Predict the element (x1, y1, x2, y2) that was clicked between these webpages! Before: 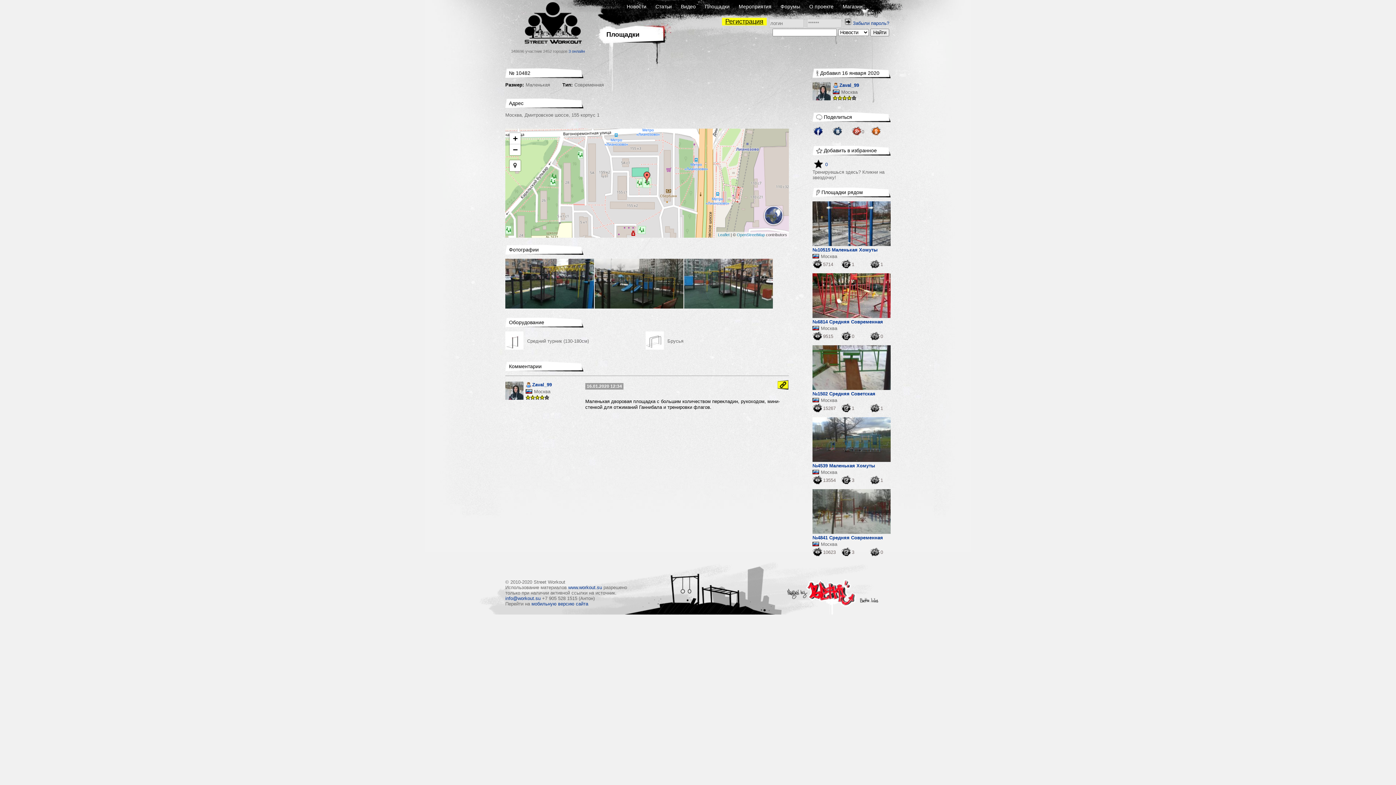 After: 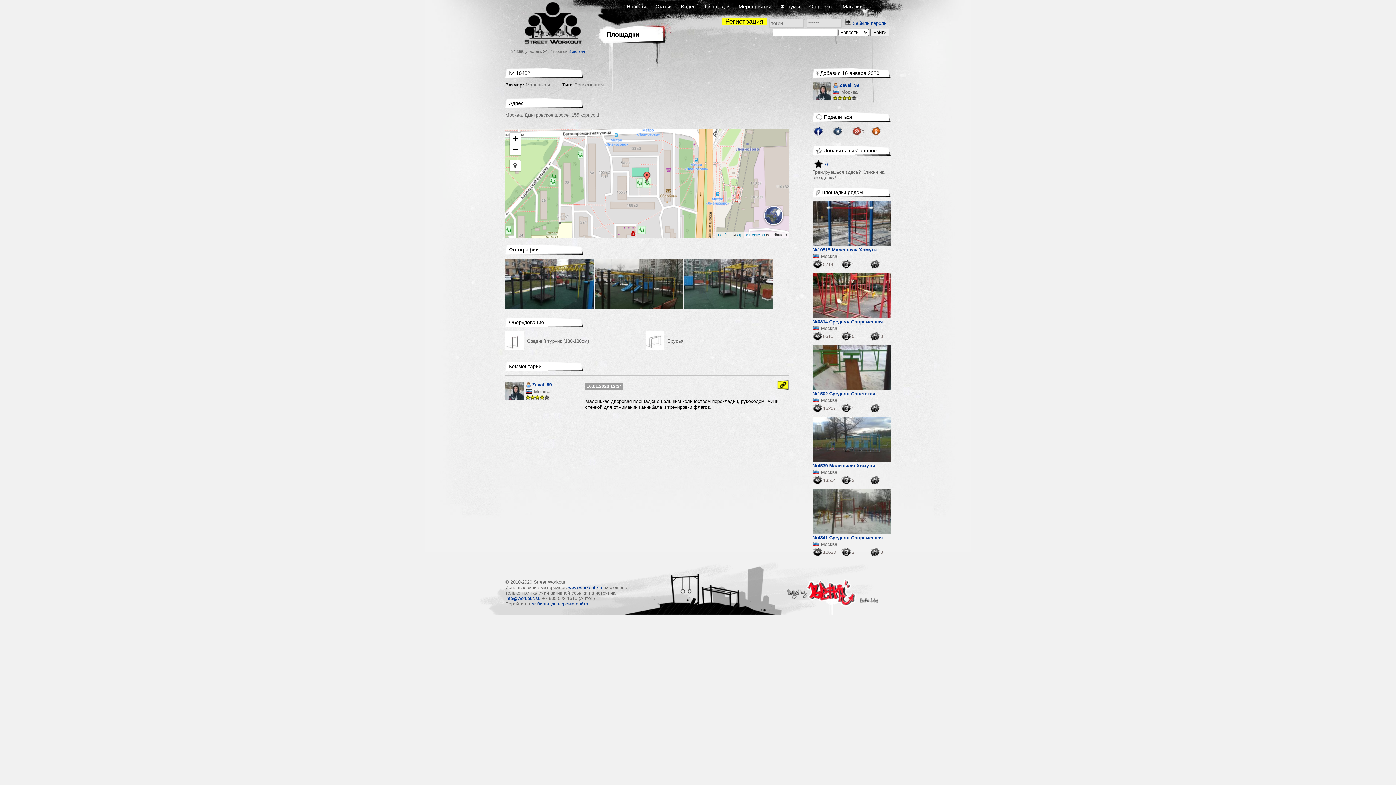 Action: label: Магазин bbox: (842, 3, 862, 9)